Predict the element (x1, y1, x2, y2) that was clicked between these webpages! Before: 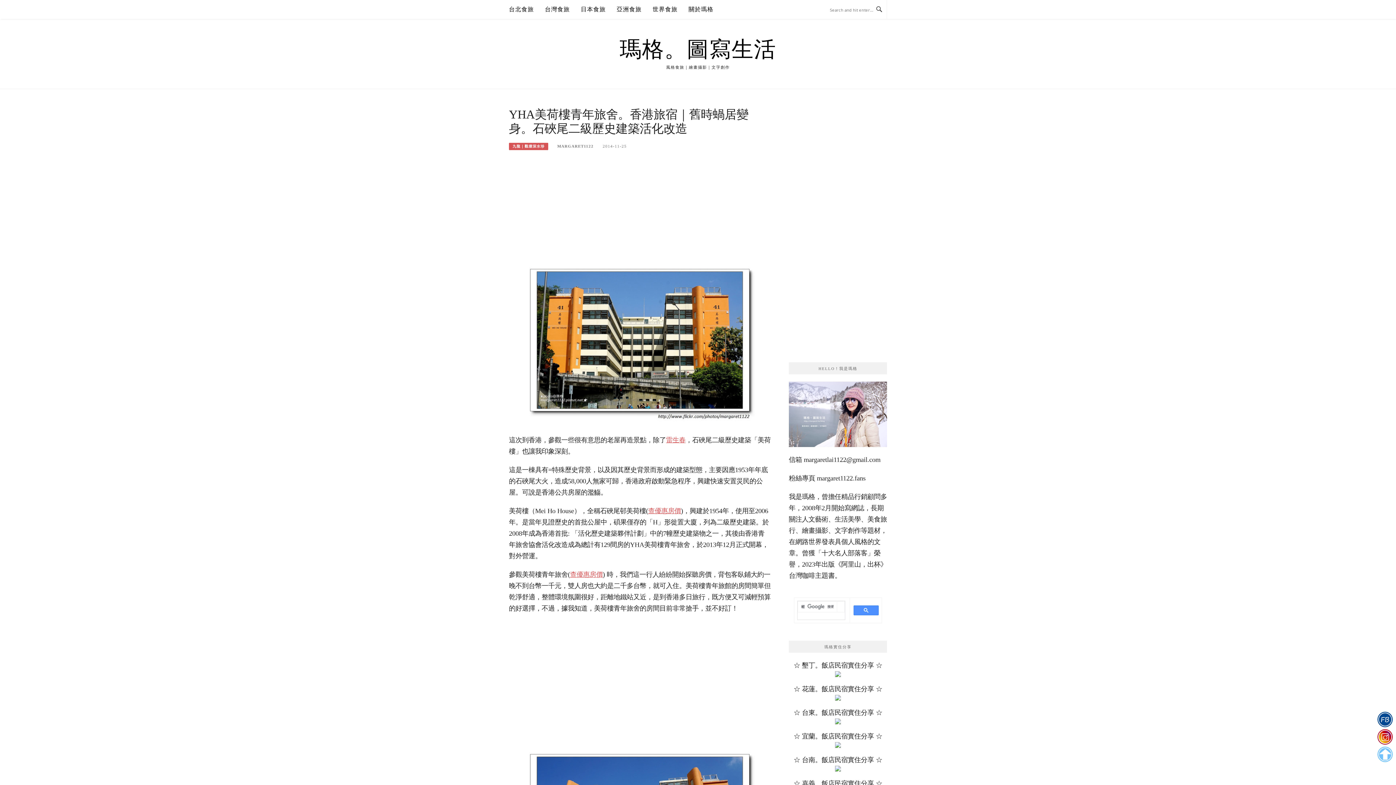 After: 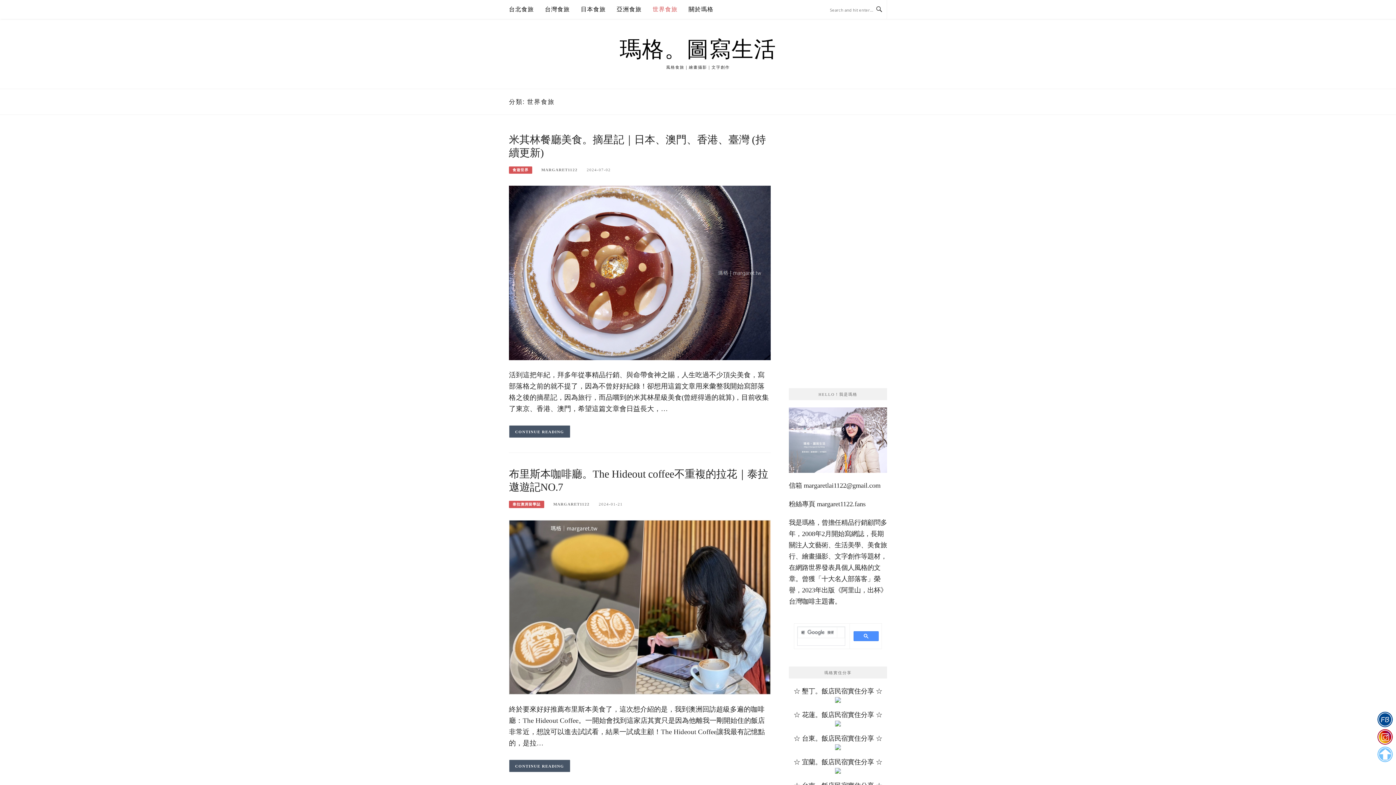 Action: label: 世界食旅 bbox: (652, 0, 677, 18)